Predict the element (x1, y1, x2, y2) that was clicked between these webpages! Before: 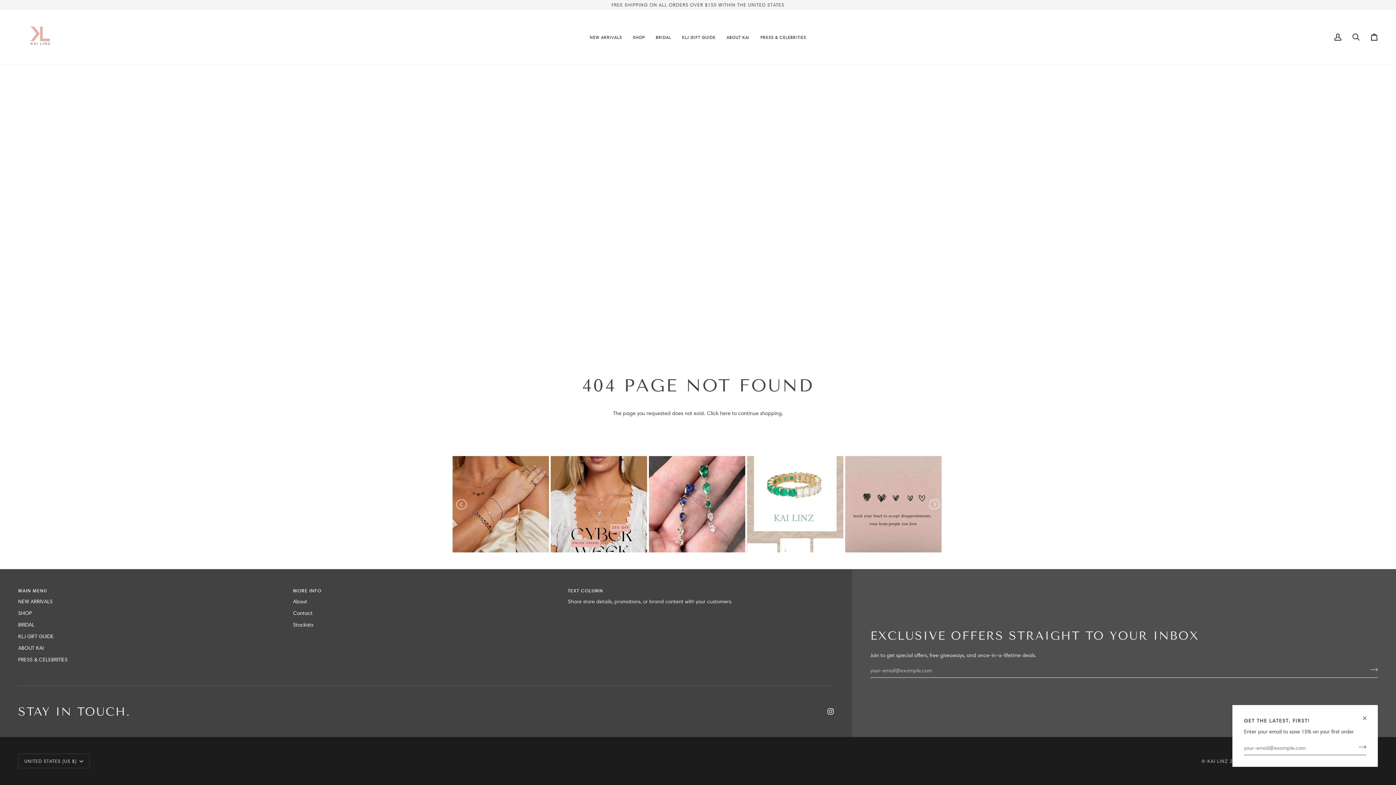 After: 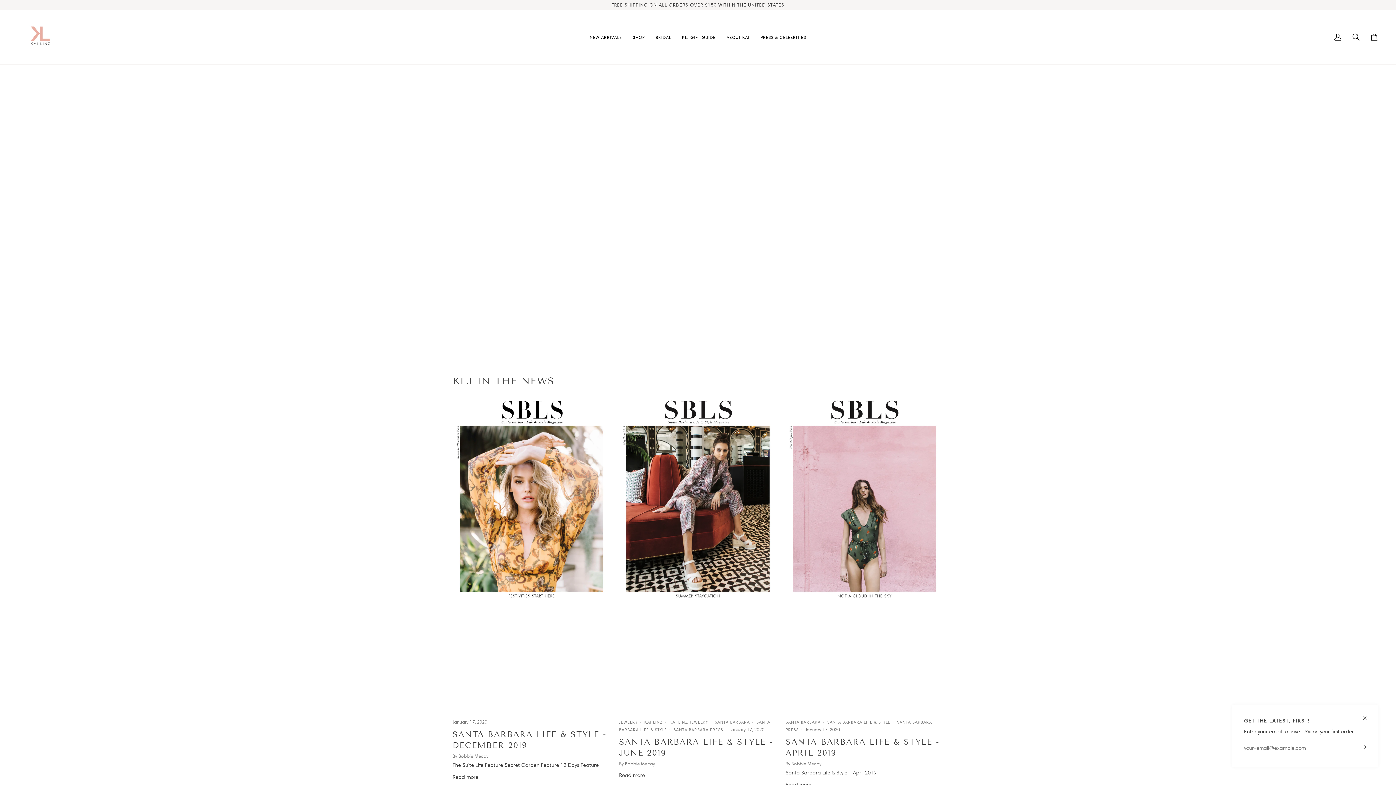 Action: label: PRESS & CELEBRITIES bbox: (18, 656, 67, 663)